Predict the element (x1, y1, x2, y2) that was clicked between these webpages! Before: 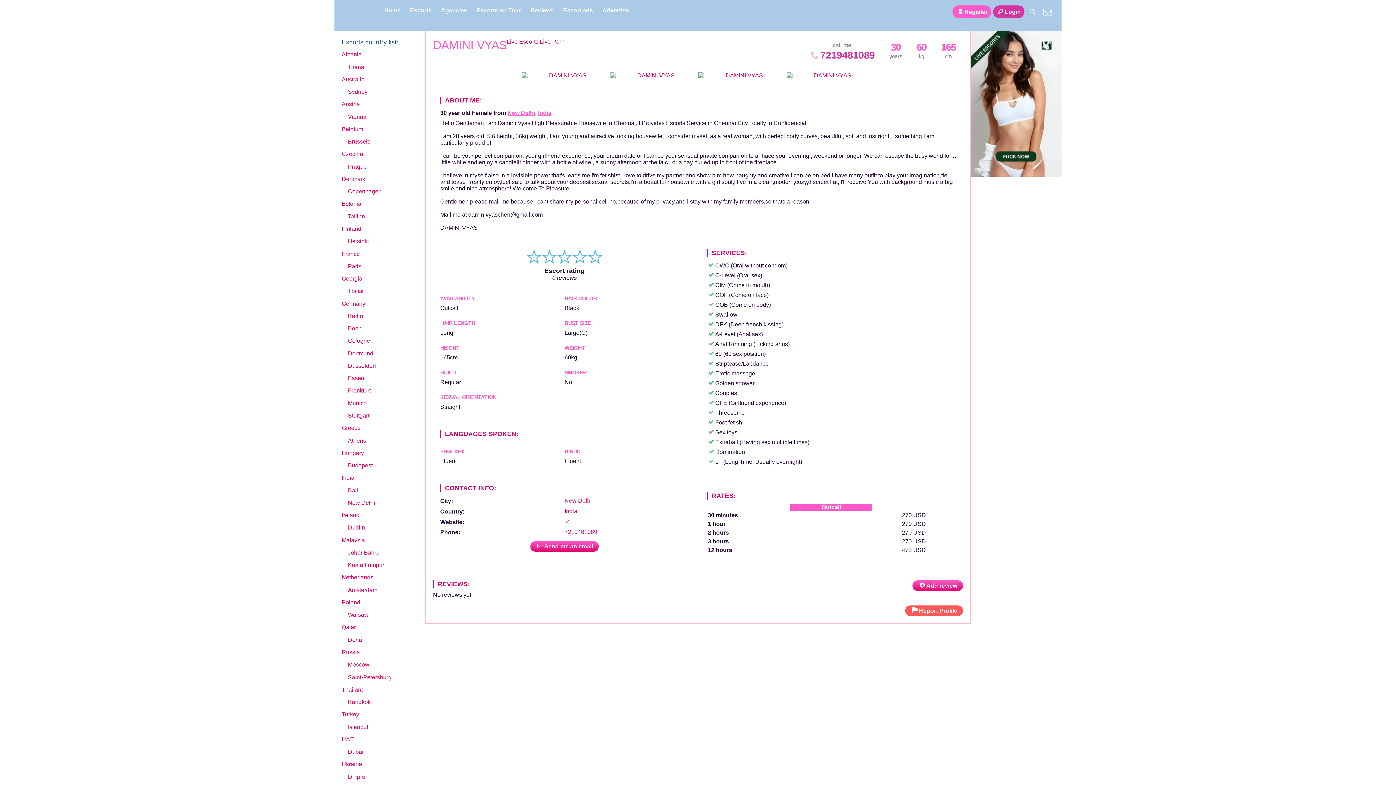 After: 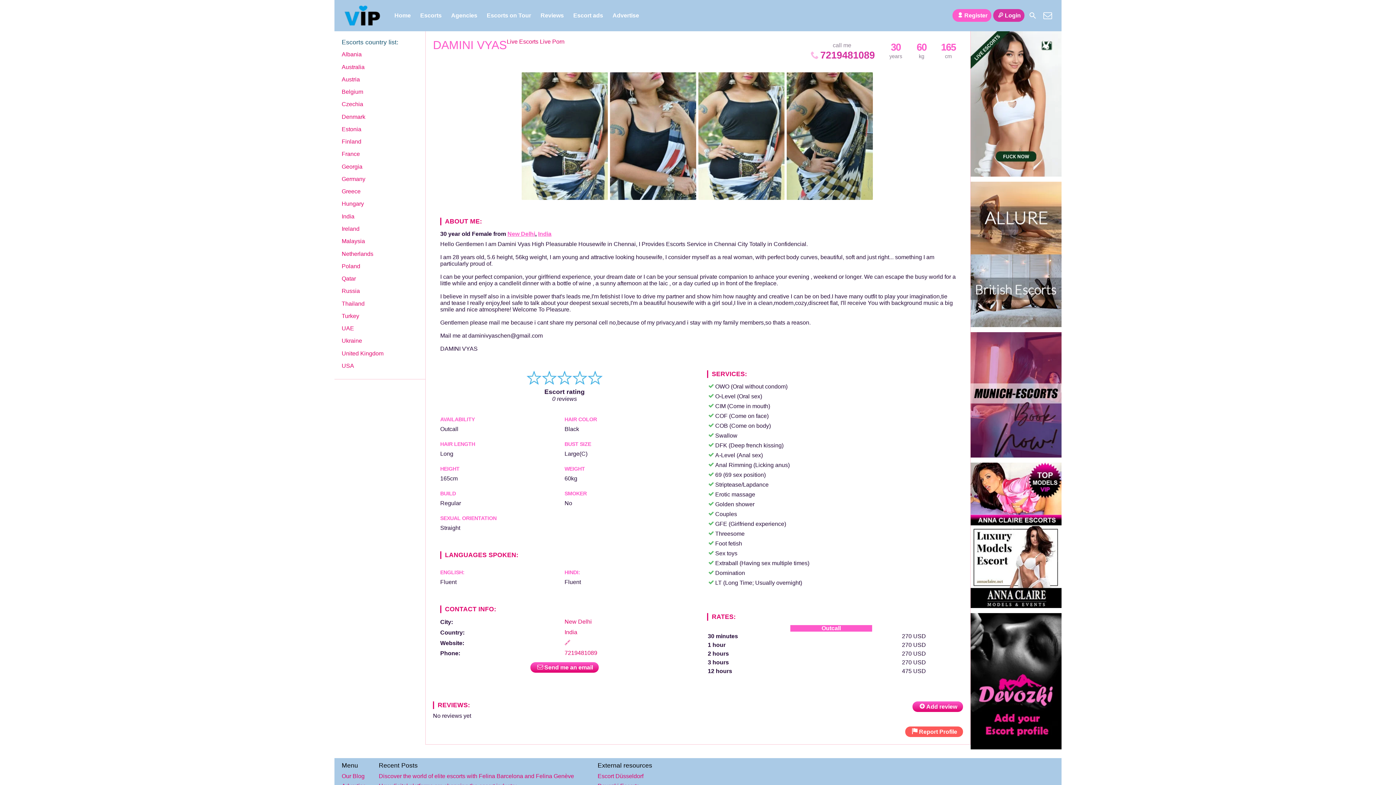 Action: bbox: (970, 452, 1061, 458)